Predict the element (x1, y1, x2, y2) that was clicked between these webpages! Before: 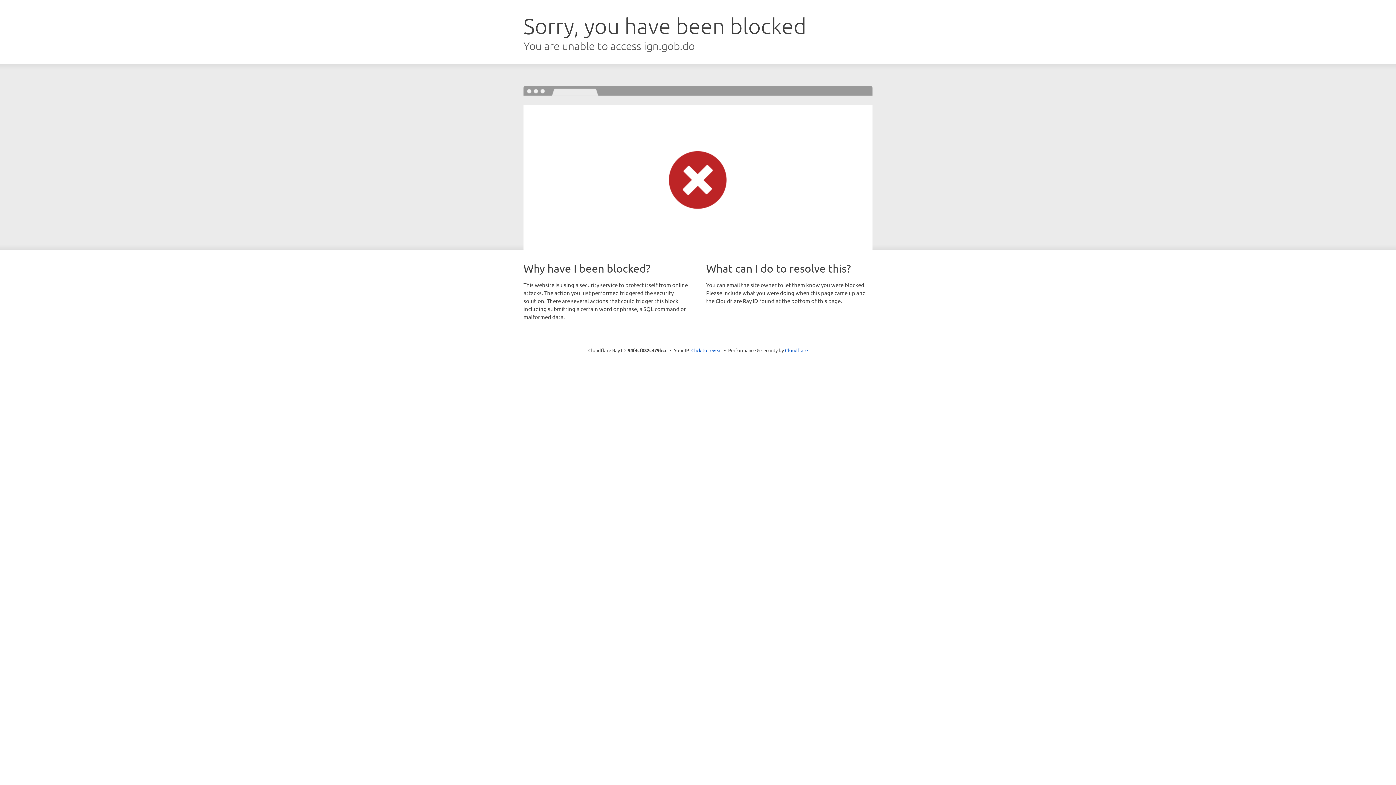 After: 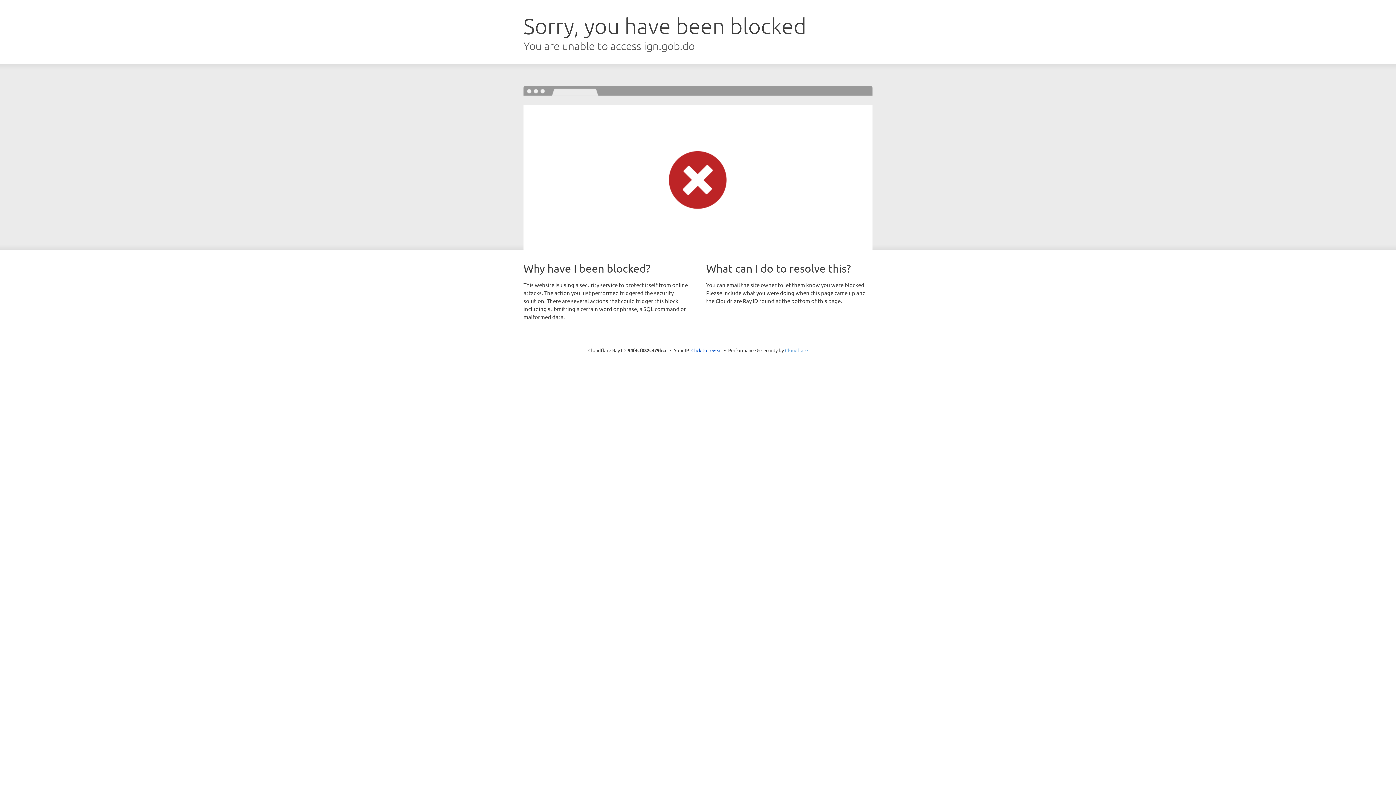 Action: label: Cloudflare bbox: (785, 347, 808, 353)